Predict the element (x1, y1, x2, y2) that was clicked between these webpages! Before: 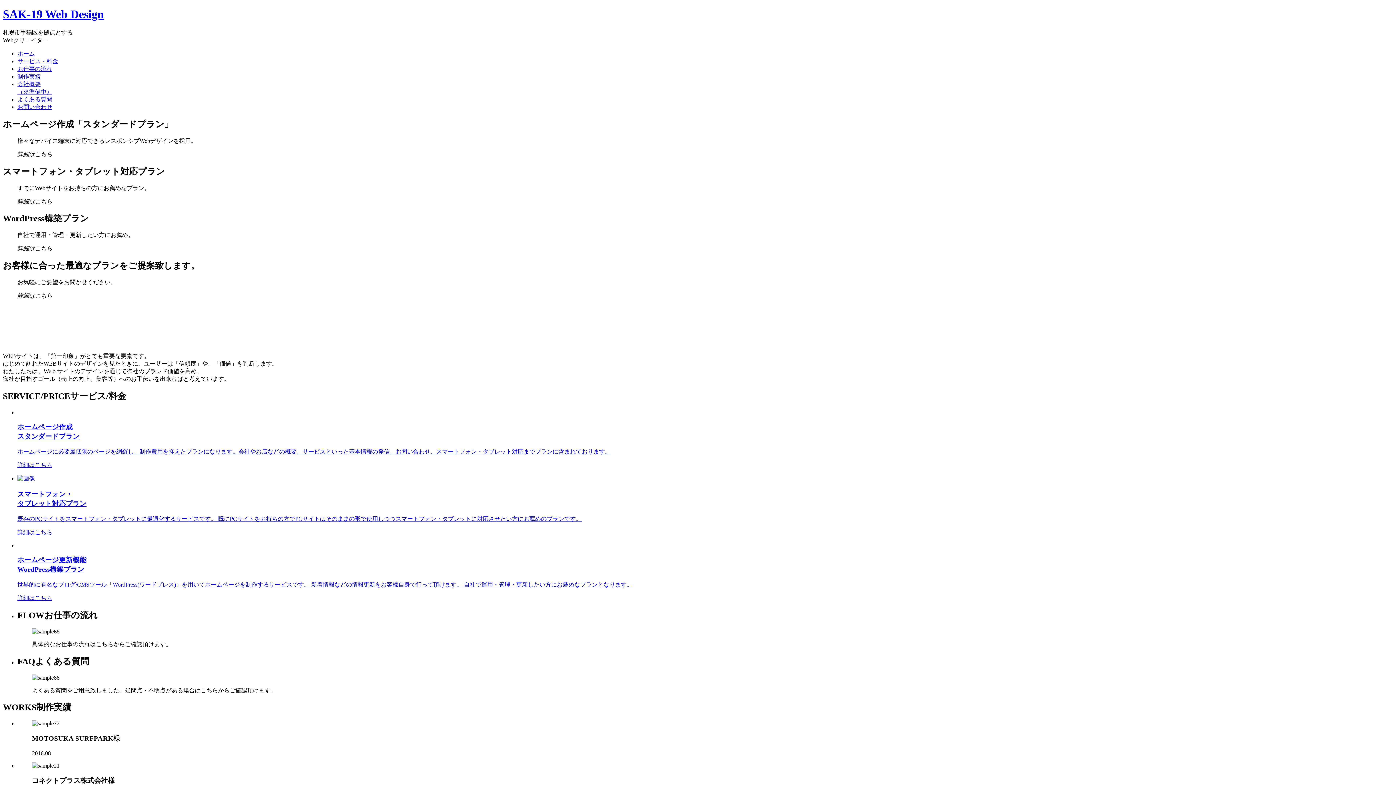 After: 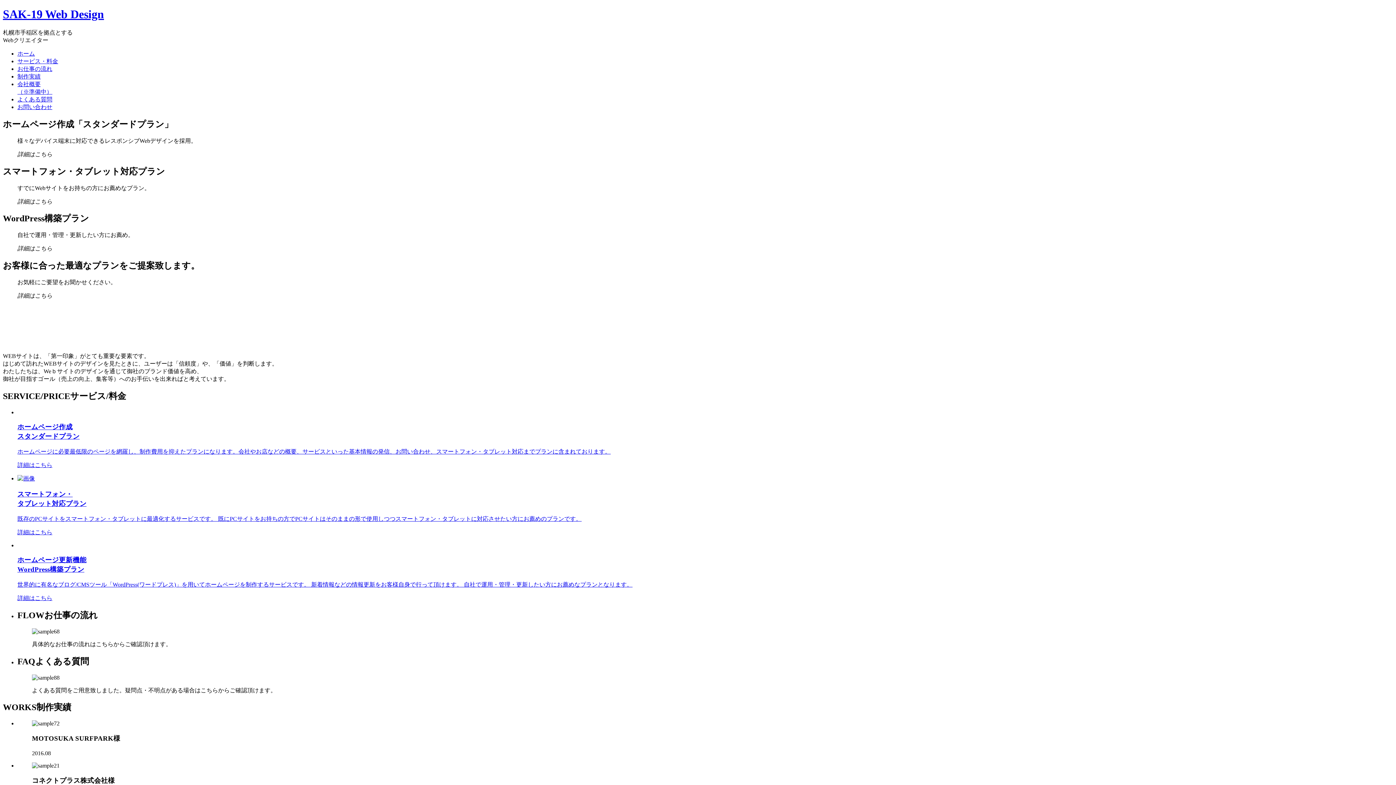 Action: bbox: (17, 65, 52, 71) label: お仕事の流れ